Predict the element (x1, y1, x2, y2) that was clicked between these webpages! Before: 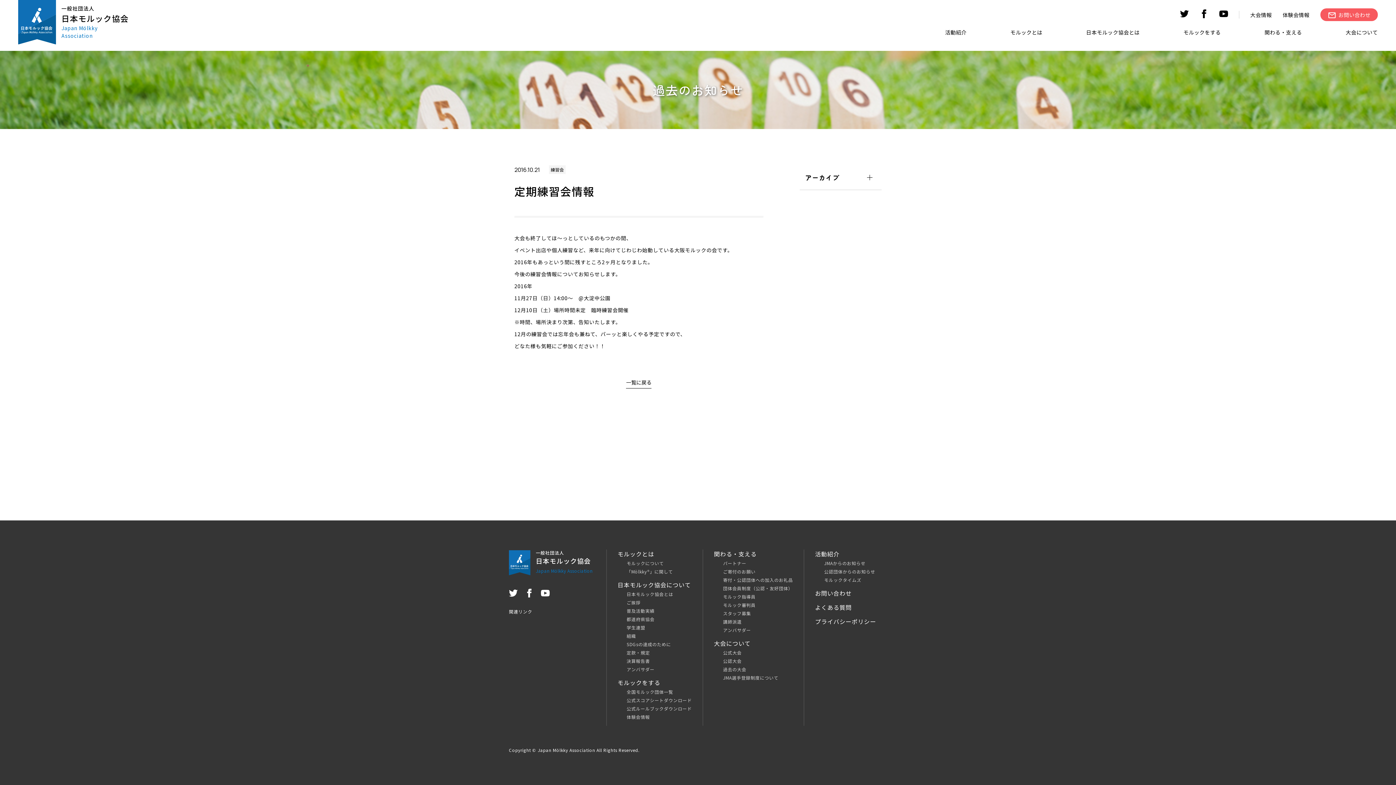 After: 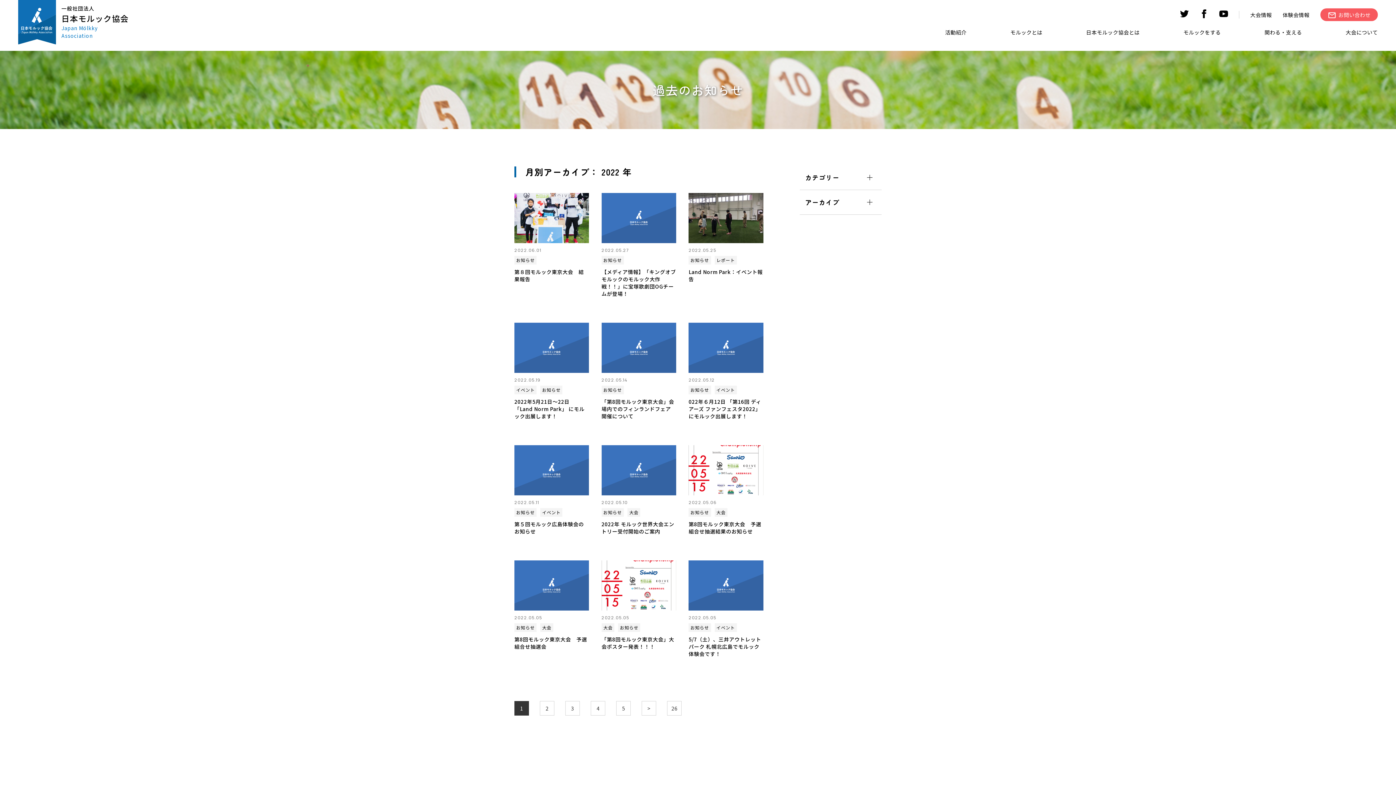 Action: bbox: (626, 378, 651, 388) label: 一覧に戻る